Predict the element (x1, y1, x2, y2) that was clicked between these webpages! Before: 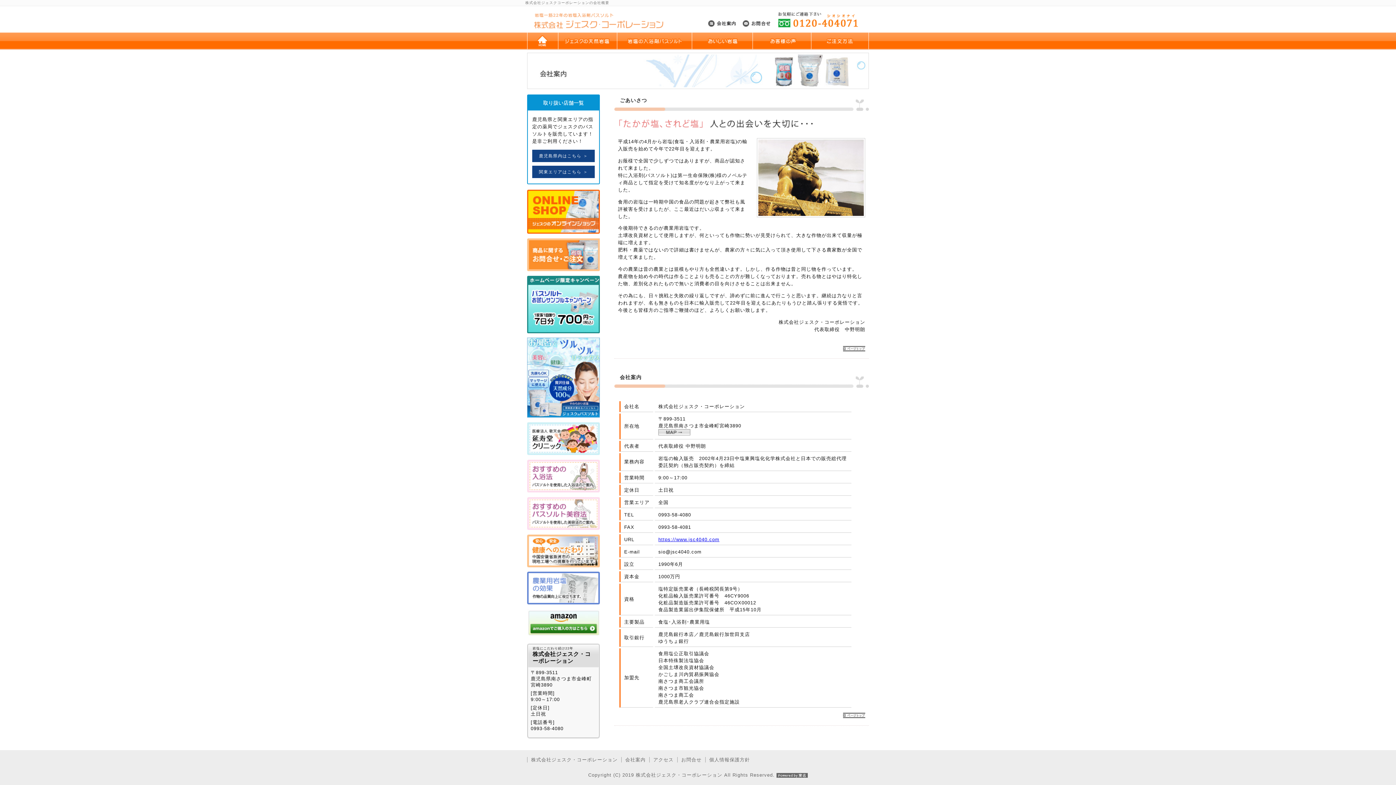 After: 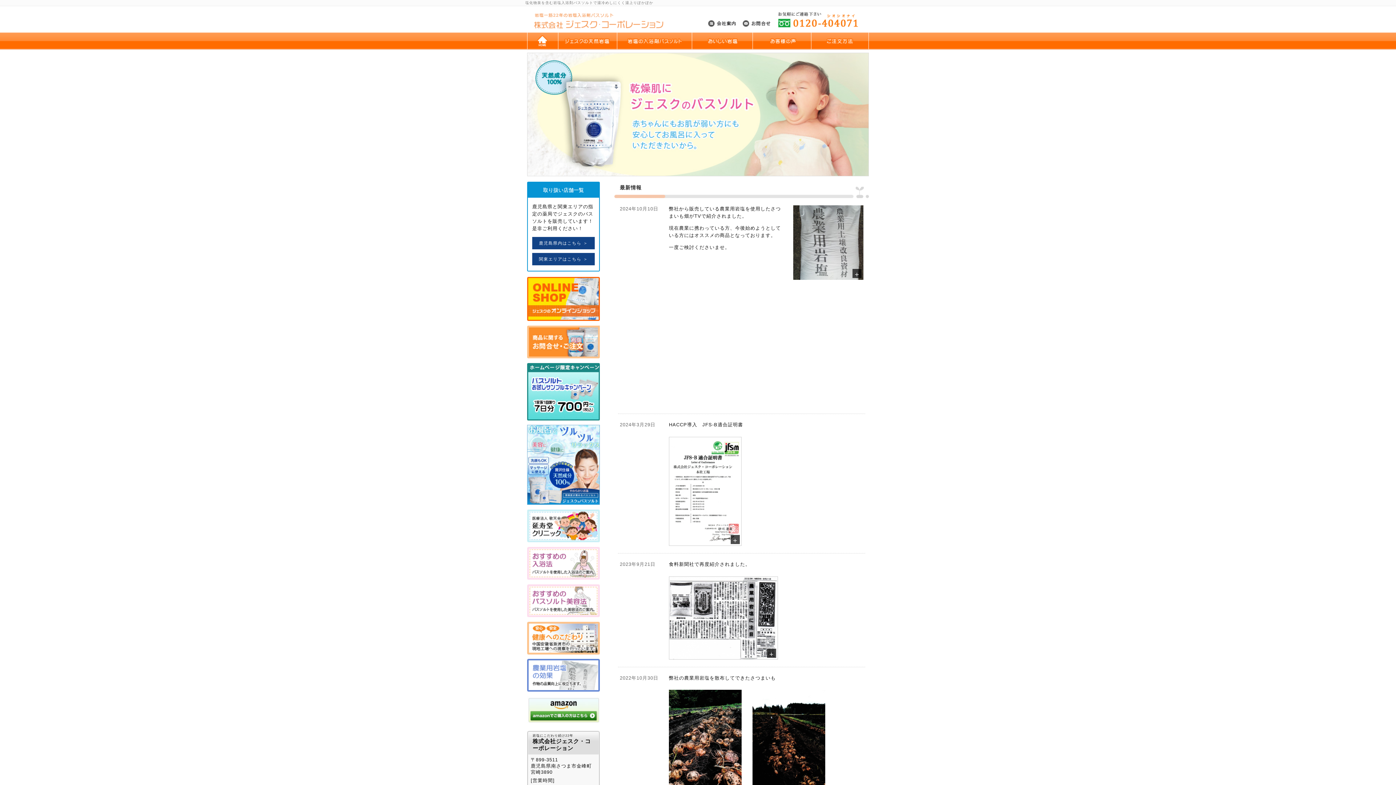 Action: bbox: (530, 28, 669, 33)